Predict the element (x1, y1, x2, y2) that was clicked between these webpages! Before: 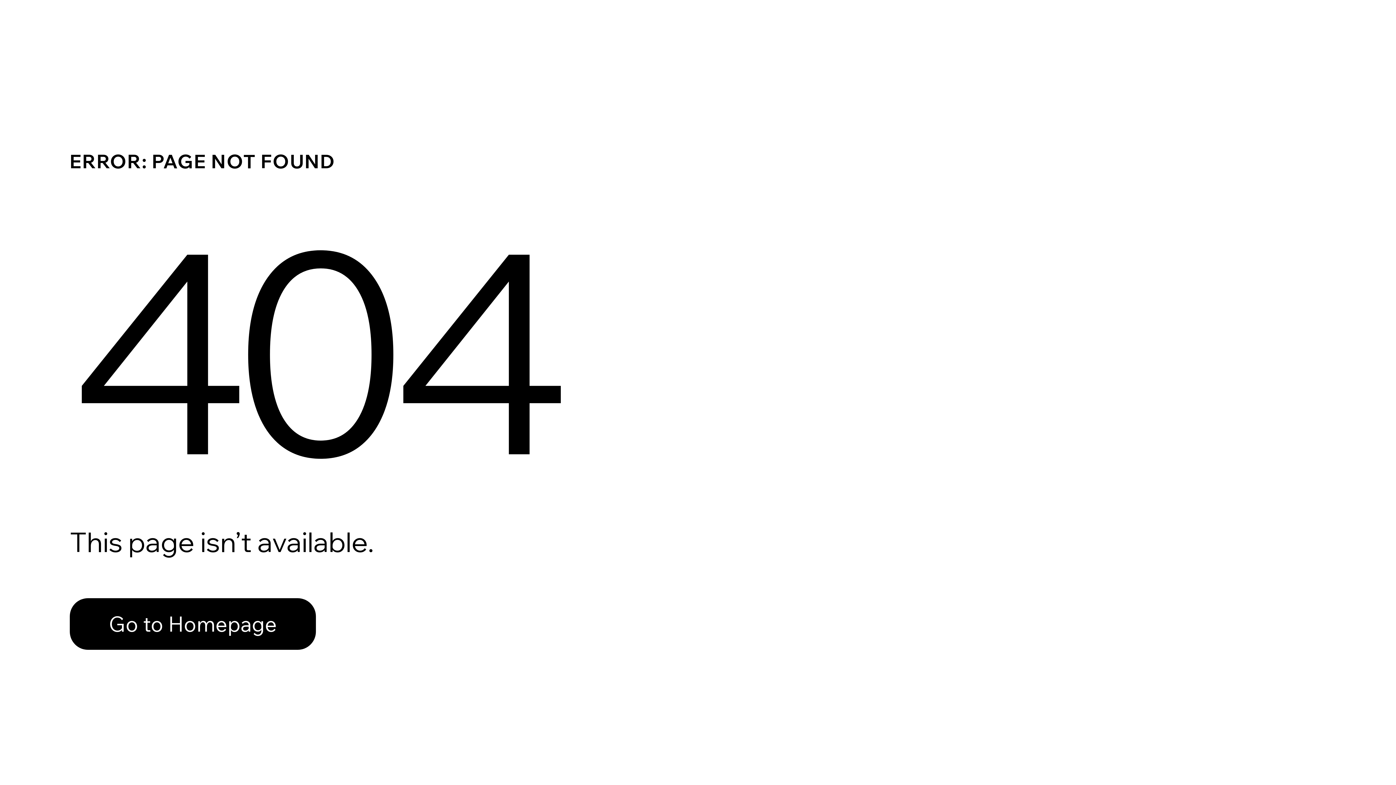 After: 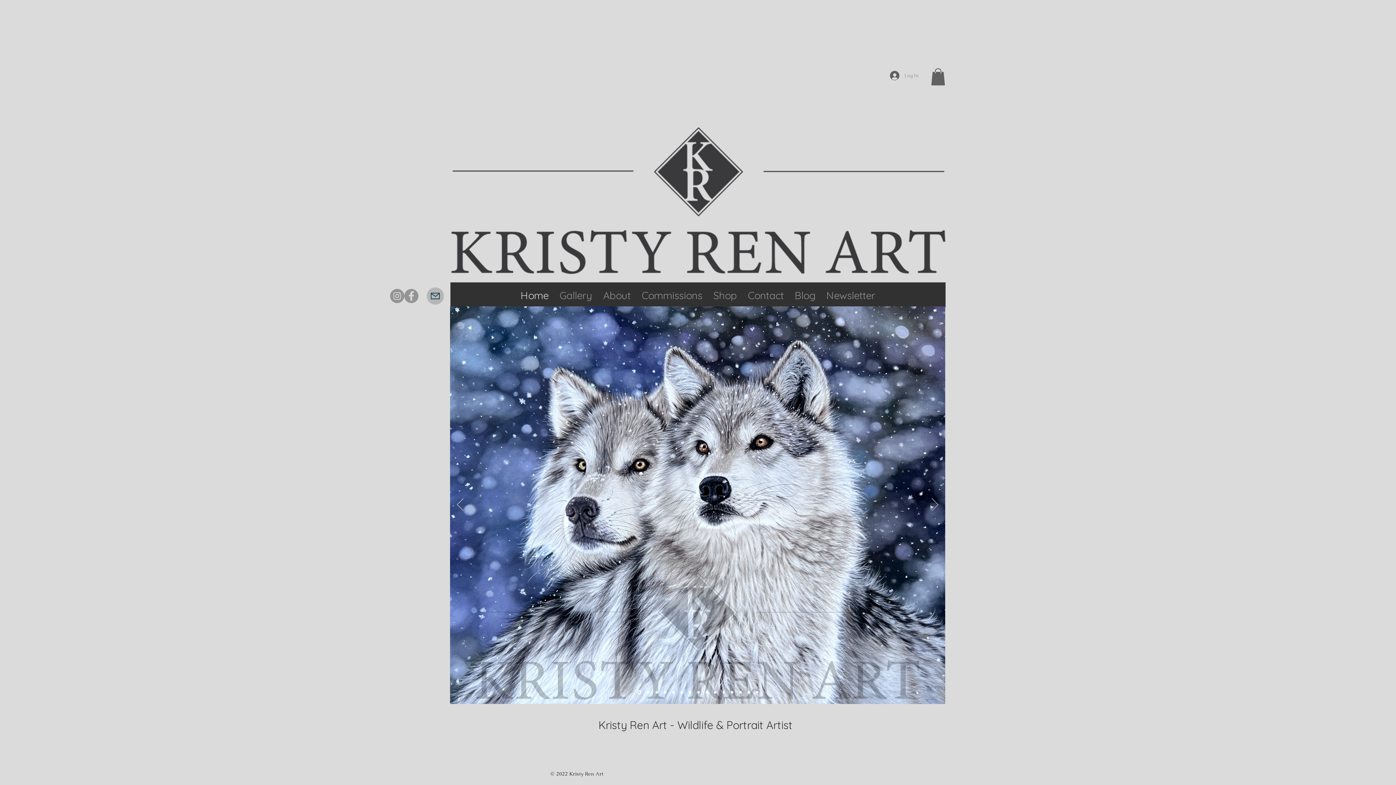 Action: bbox: (69, 598, 316, 650) label: Go to Homepage